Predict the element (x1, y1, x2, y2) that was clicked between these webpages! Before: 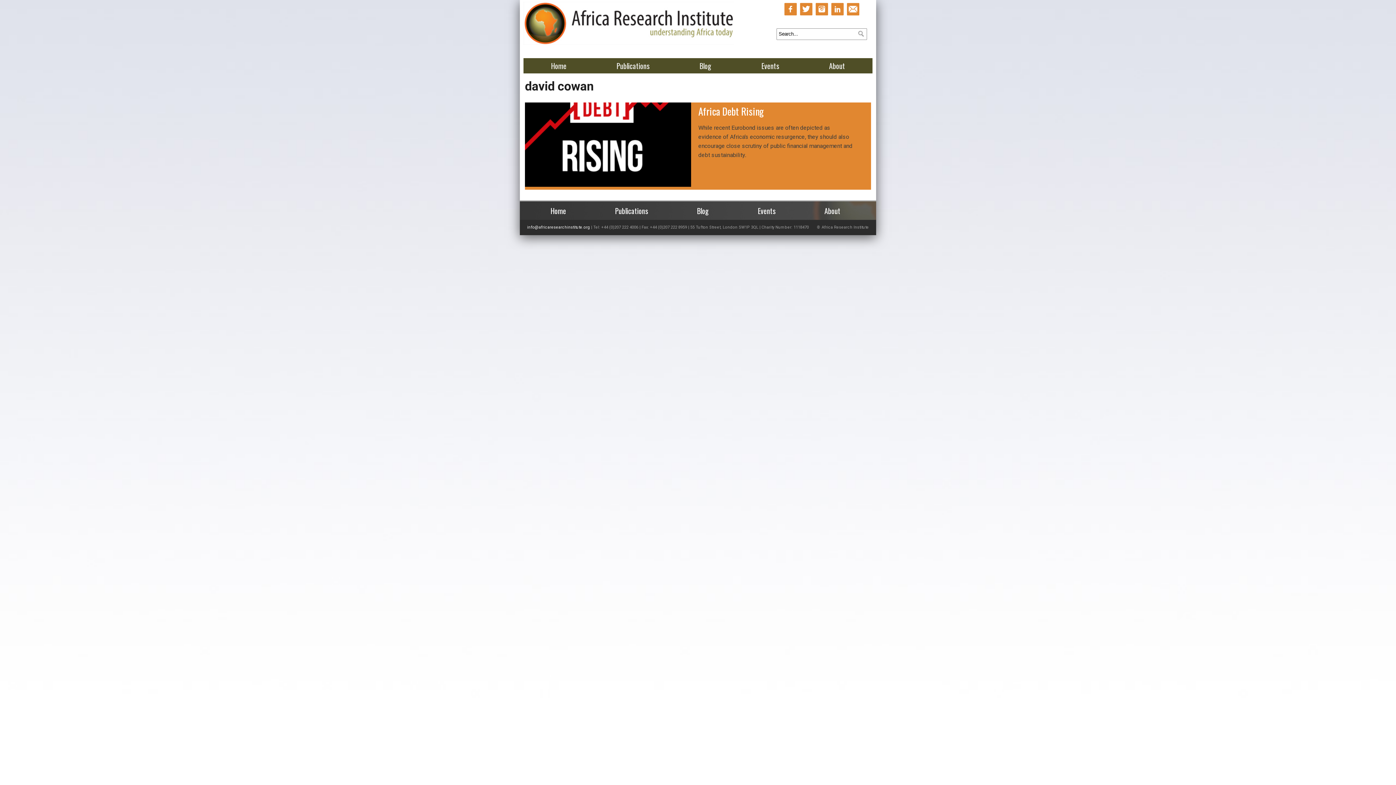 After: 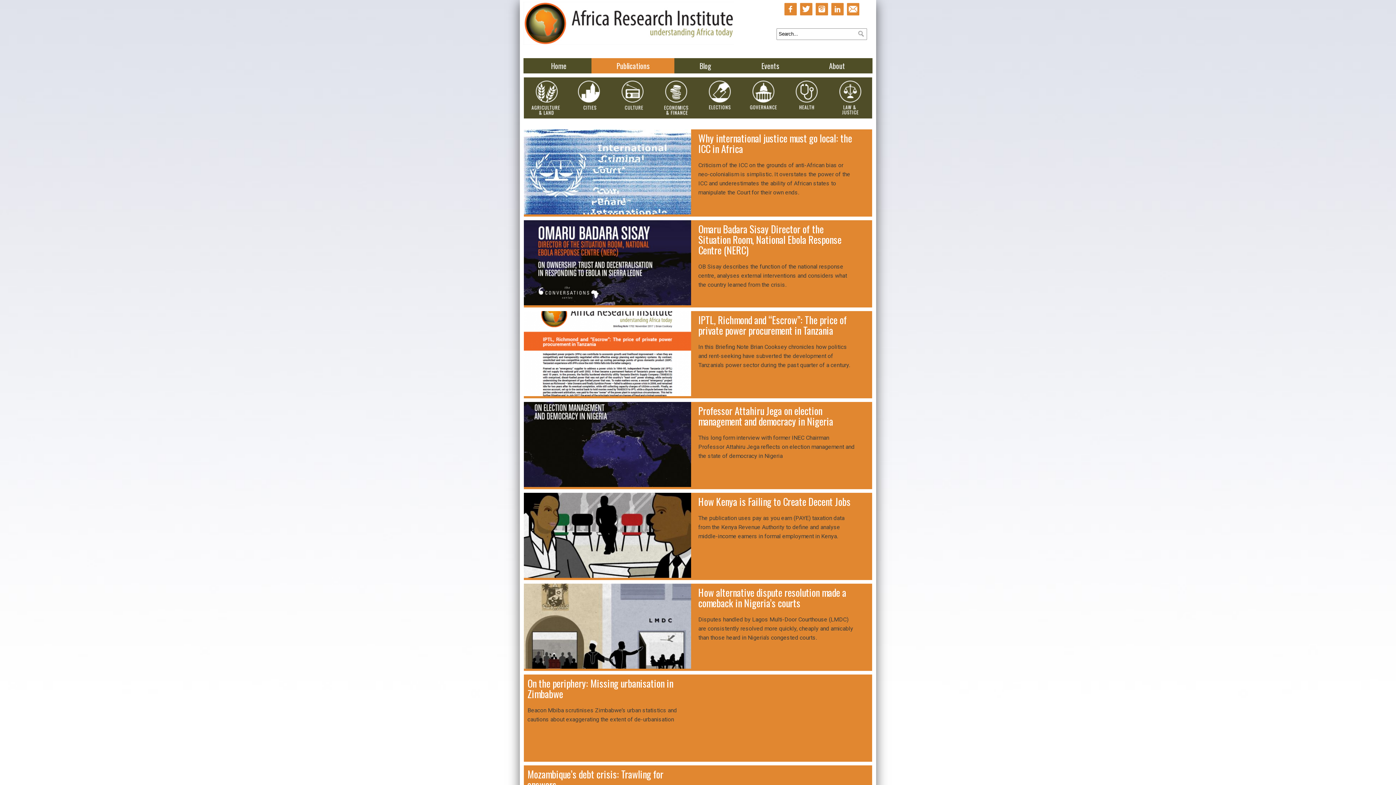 Action: bbox: (610, 61, 656, 70) label: Publications